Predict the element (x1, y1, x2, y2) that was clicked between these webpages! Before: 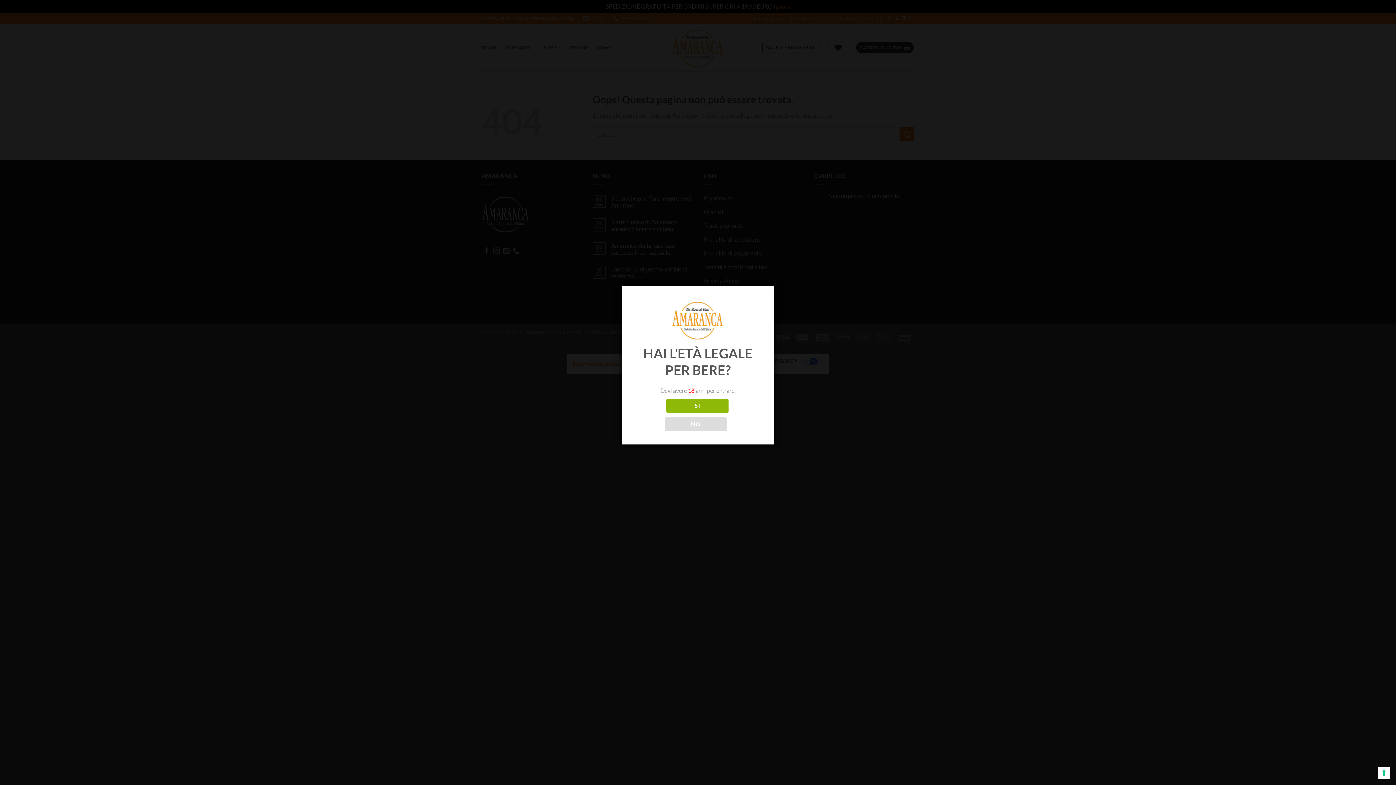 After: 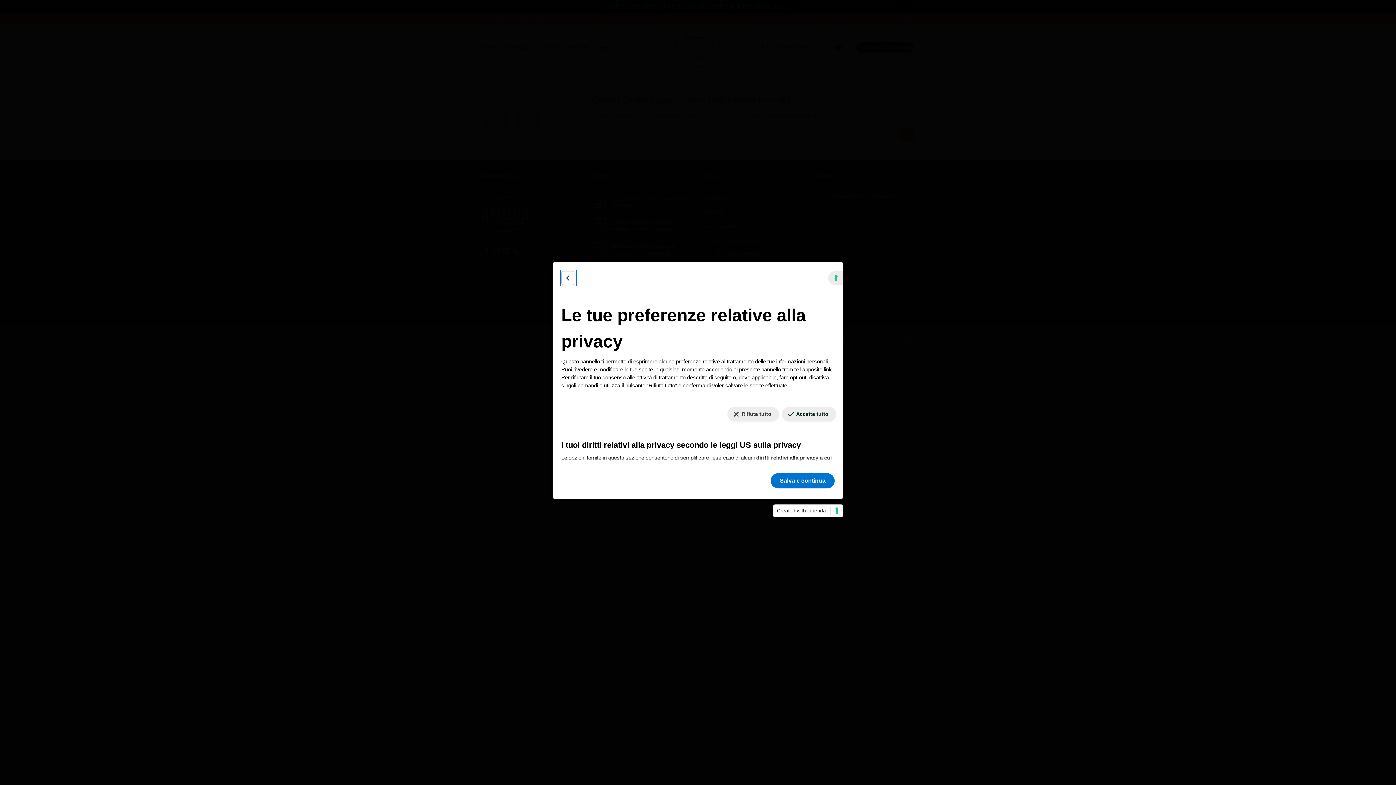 Action: label: Le tue preferenze relative al consenso per le tecnologie di tracciamento bbox: (1378, 767, 1390, 779)